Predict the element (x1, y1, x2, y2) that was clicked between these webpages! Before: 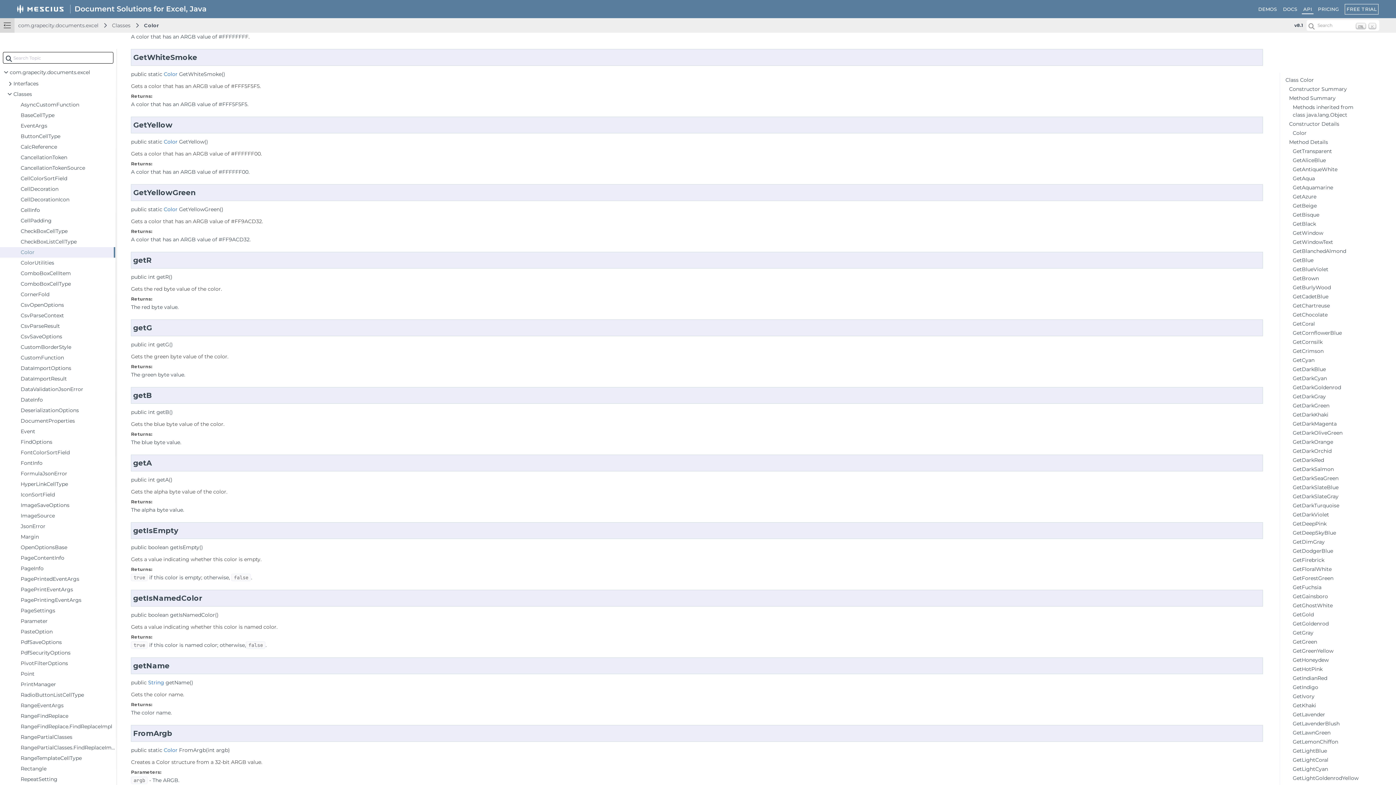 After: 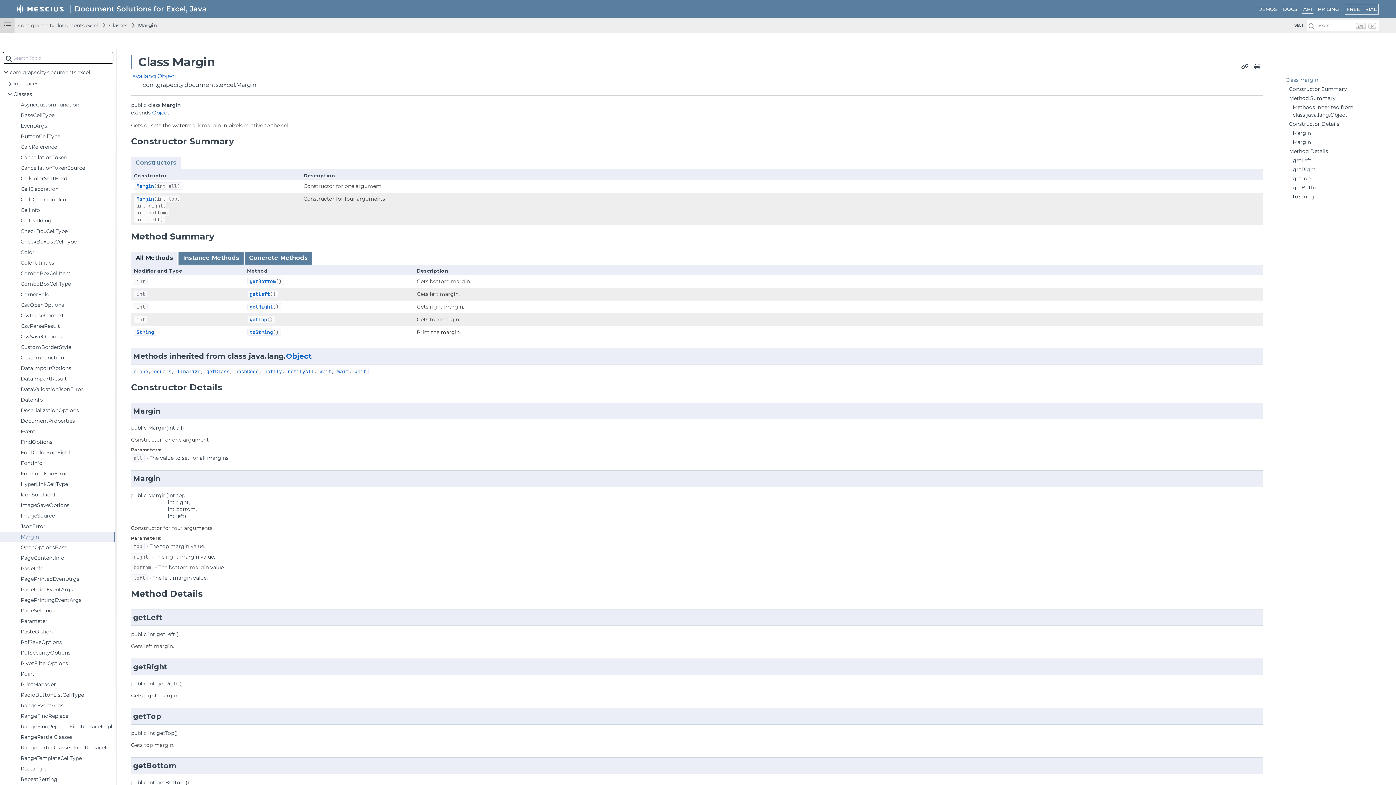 Action: bbox: (0, 532, 115, 542) label: Margin